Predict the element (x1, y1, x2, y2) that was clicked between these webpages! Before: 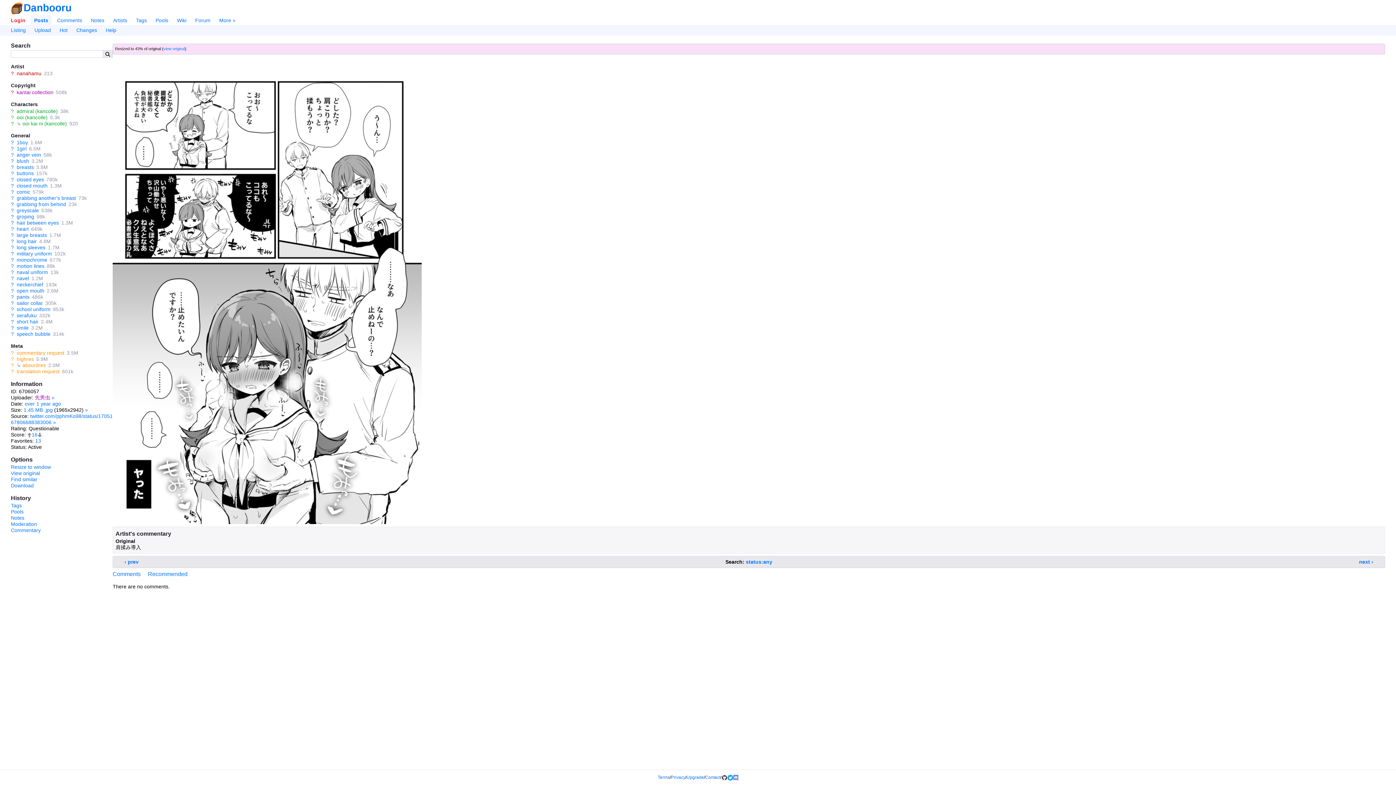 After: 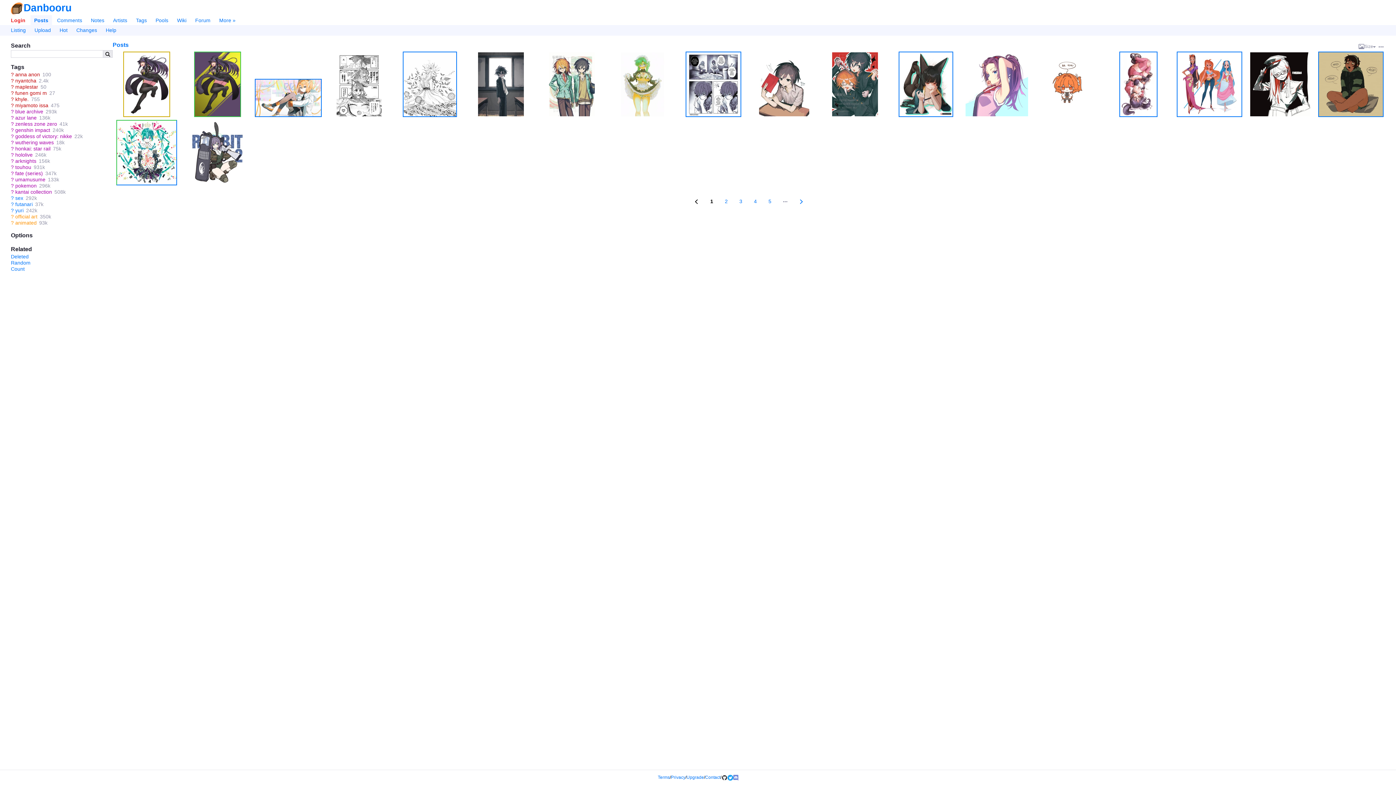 Action: bbox: (7, 25, 29, 35) label: Listing